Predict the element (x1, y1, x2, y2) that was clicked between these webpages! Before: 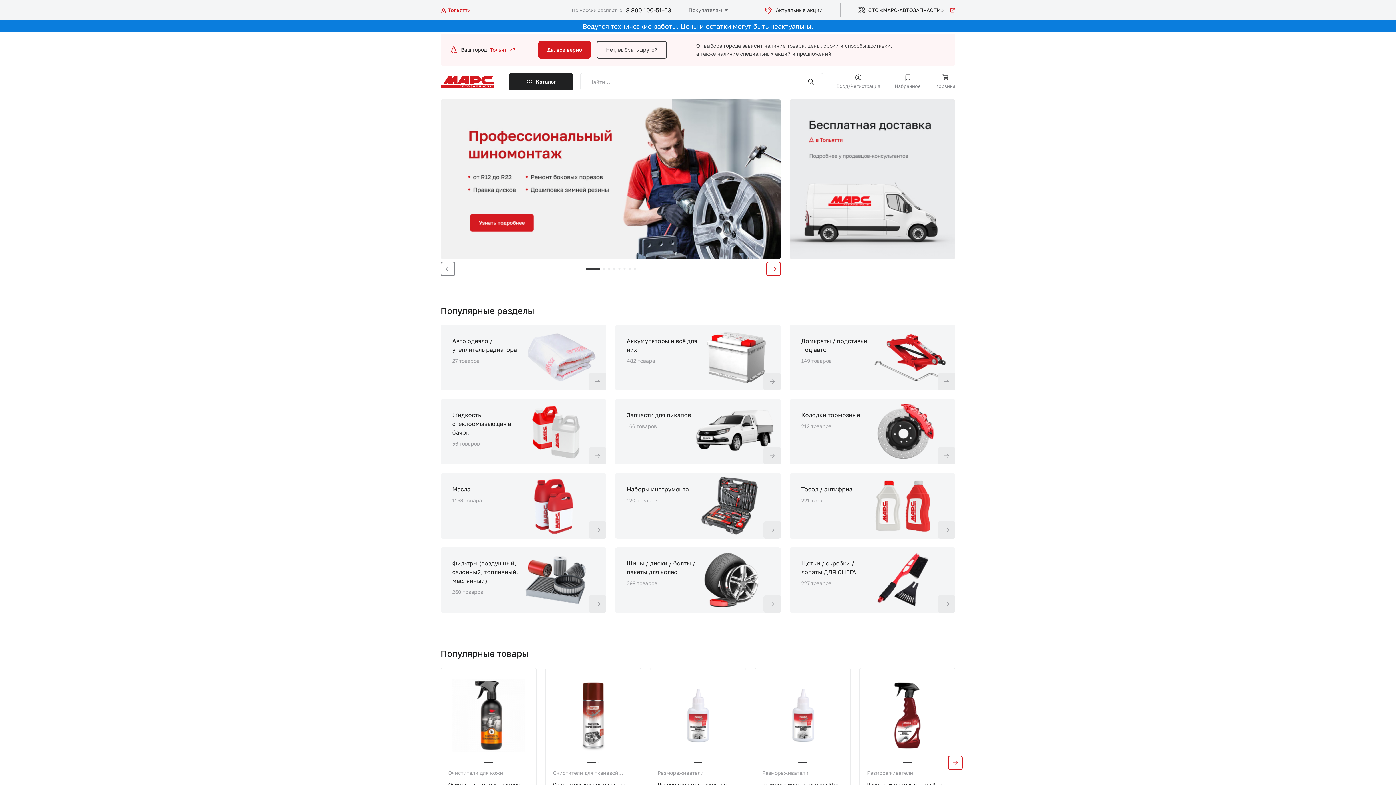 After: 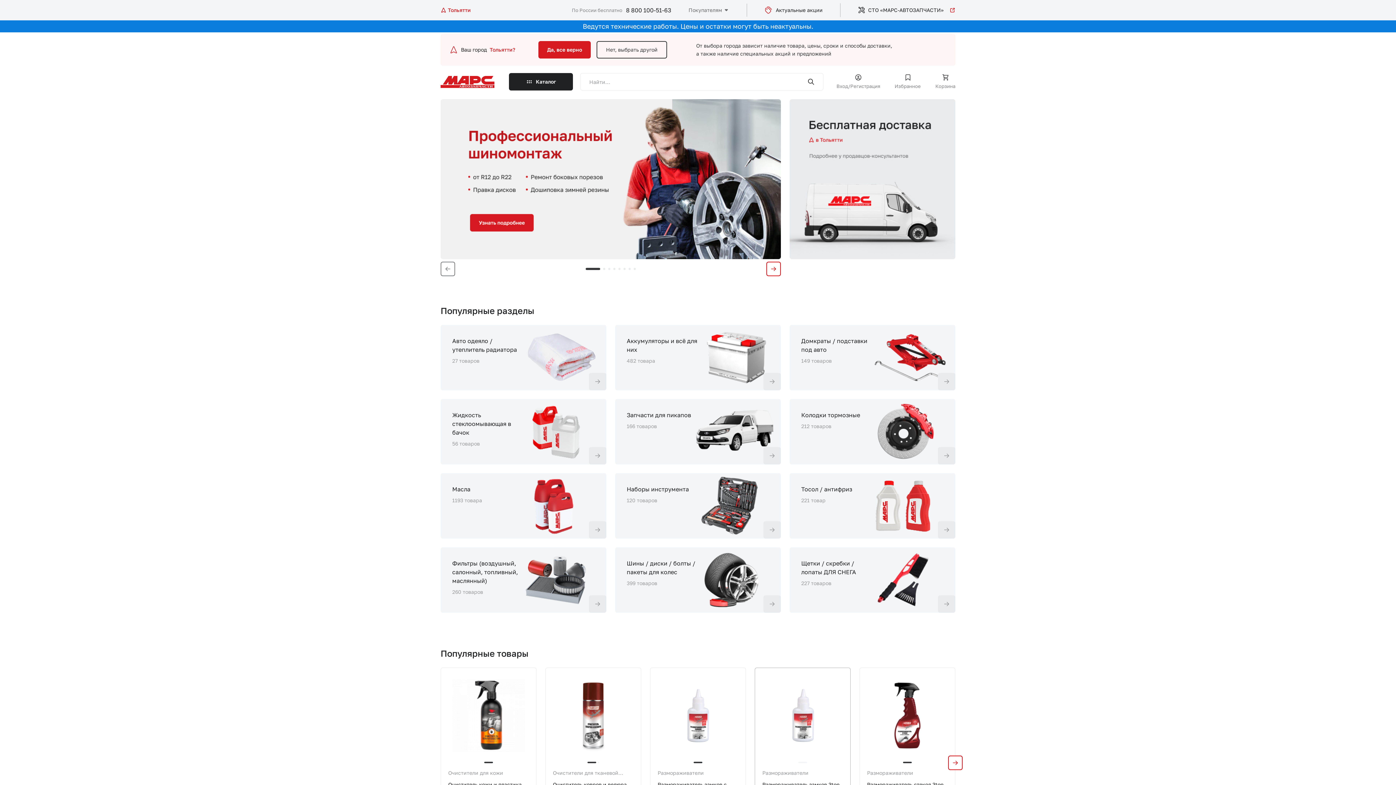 Action: bbox: (798, 762, 807, 763)